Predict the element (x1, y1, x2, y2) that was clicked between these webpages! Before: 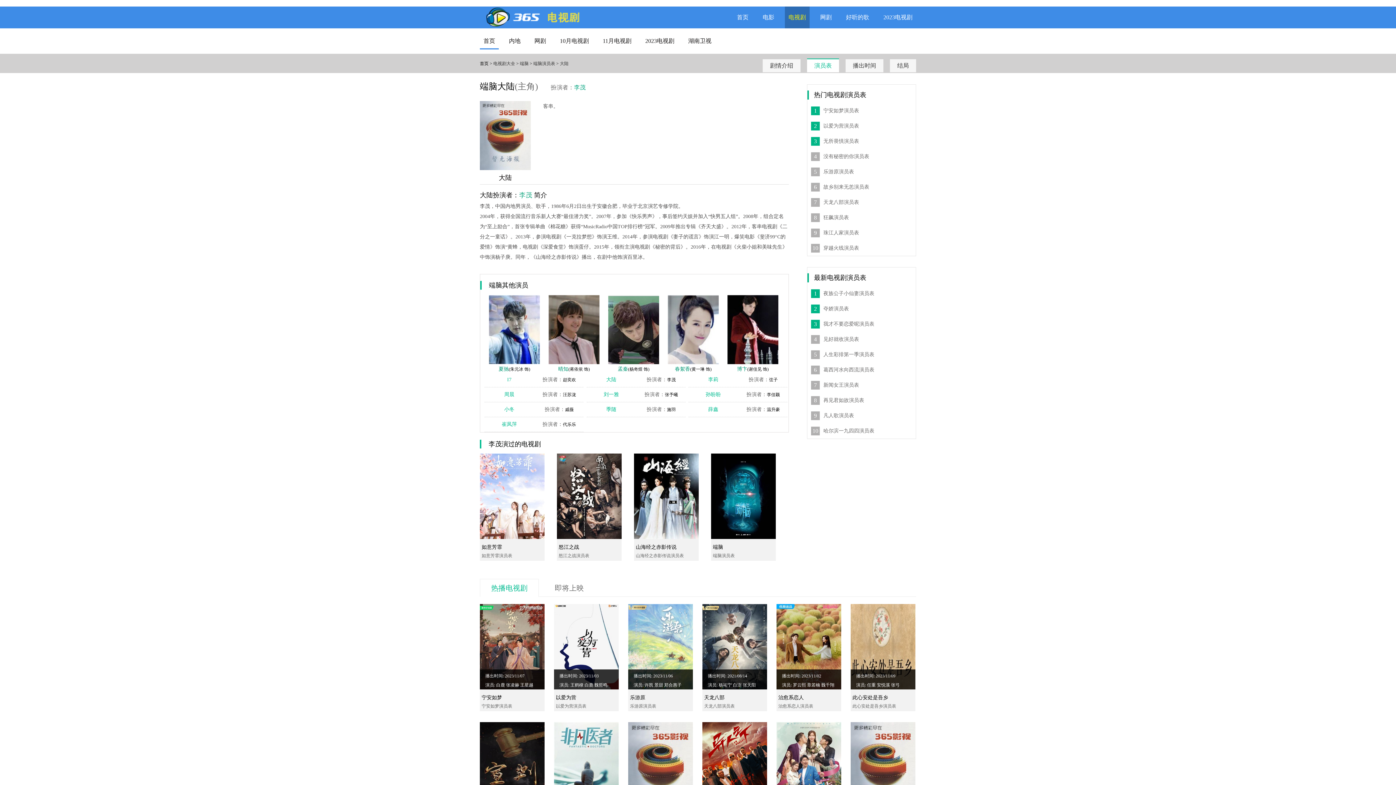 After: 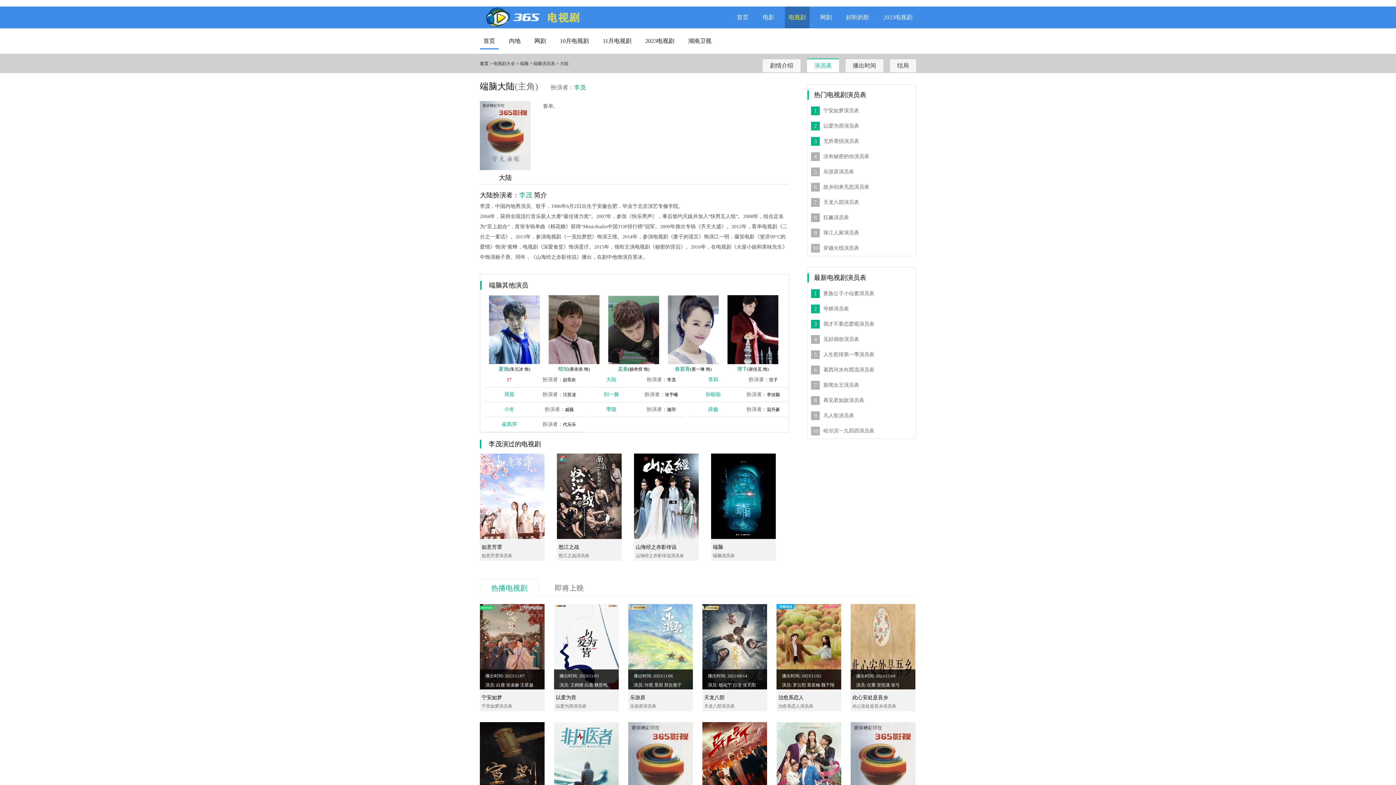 Action: bbox: (484, 372, 534, 387) label: I7